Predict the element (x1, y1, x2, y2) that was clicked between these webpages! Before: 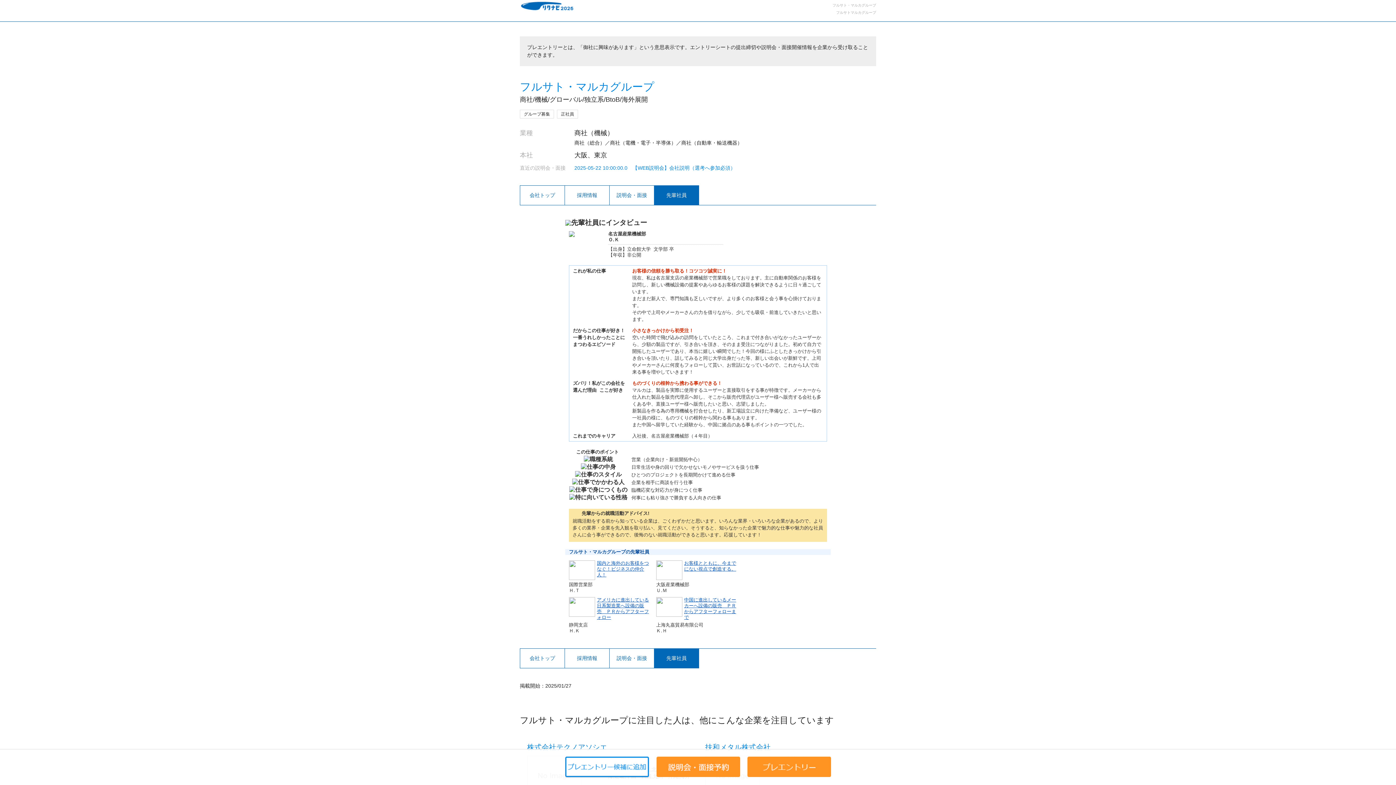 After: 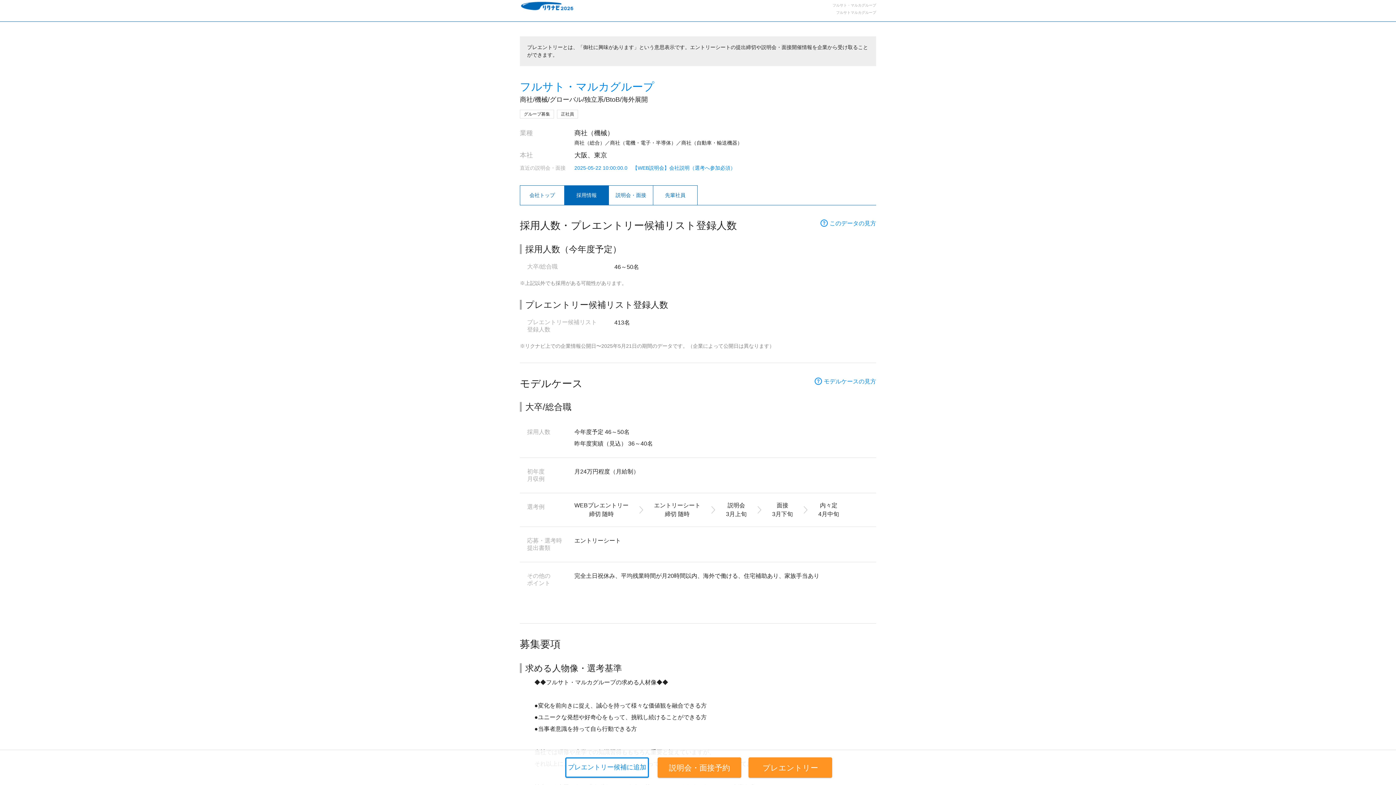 Action: label: 採用情報 bbox: (577, 192, 597, 198)